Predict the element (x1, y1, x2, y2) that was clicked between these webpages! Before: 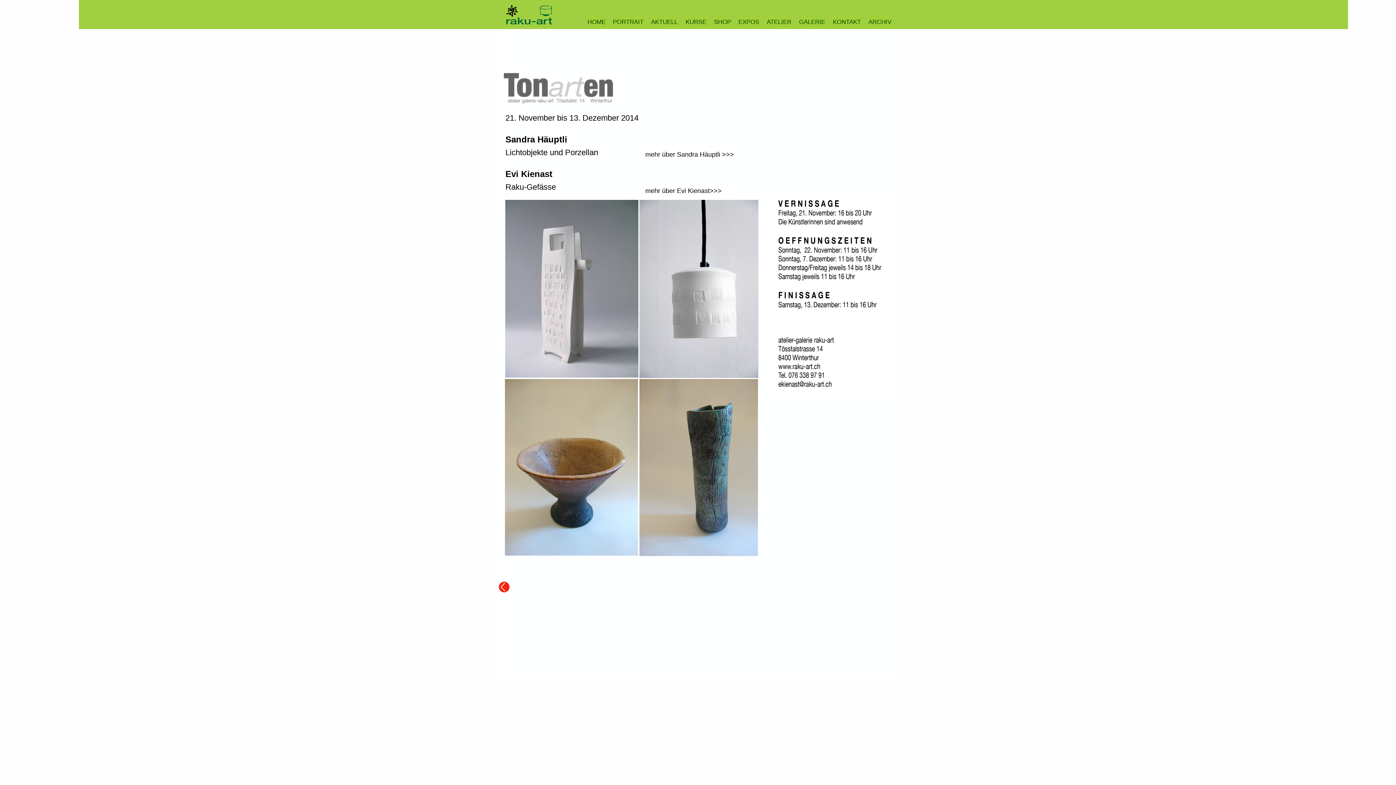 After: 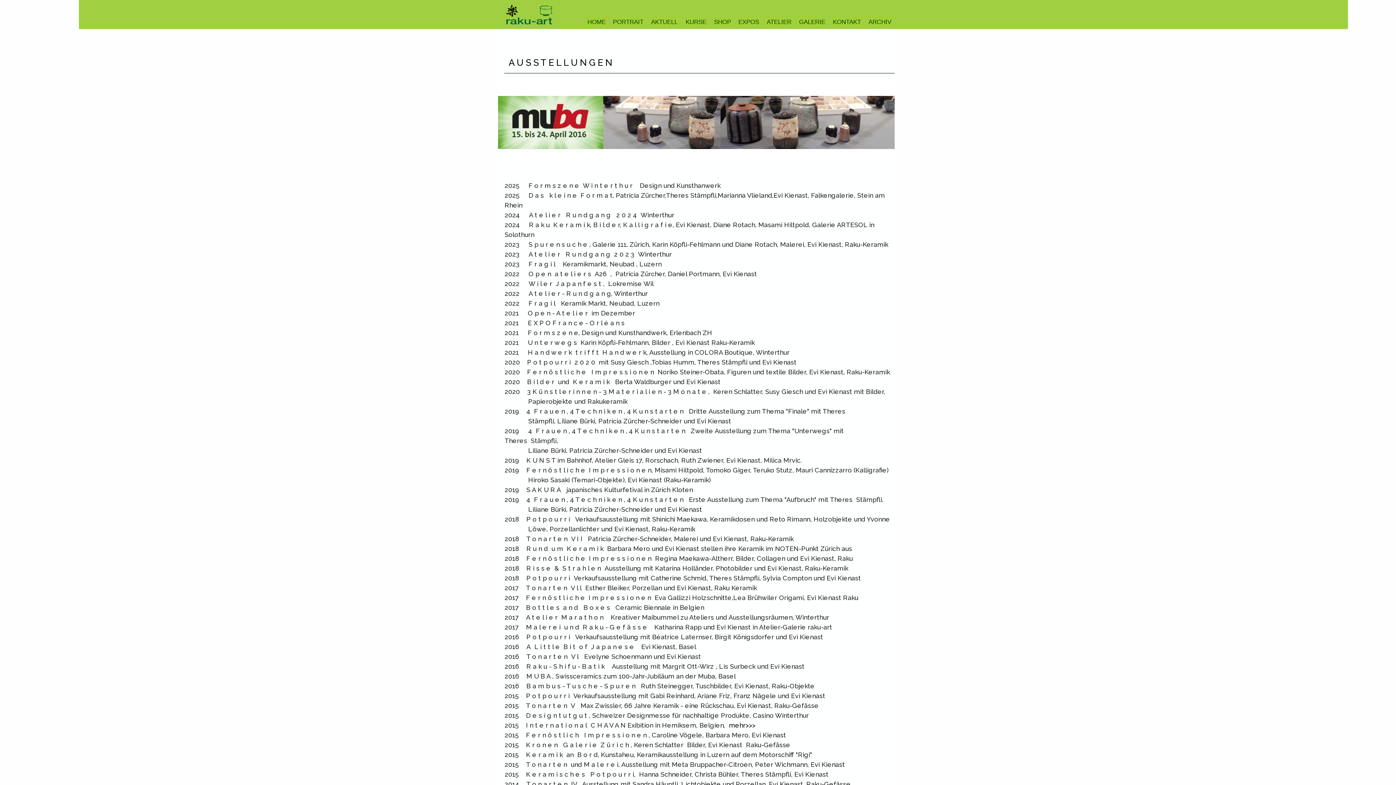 Action: bbox: (737, 16, 761, 27) label: EXPOS